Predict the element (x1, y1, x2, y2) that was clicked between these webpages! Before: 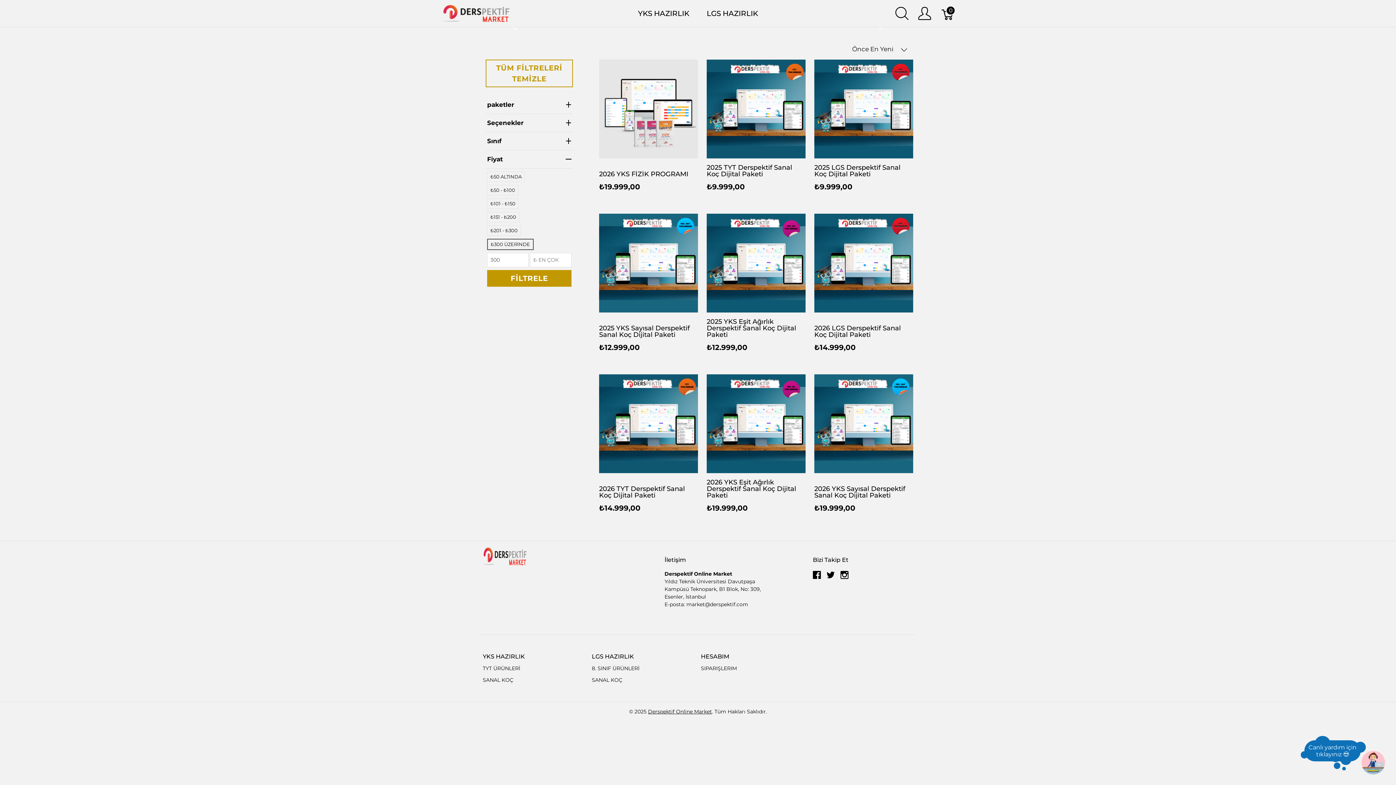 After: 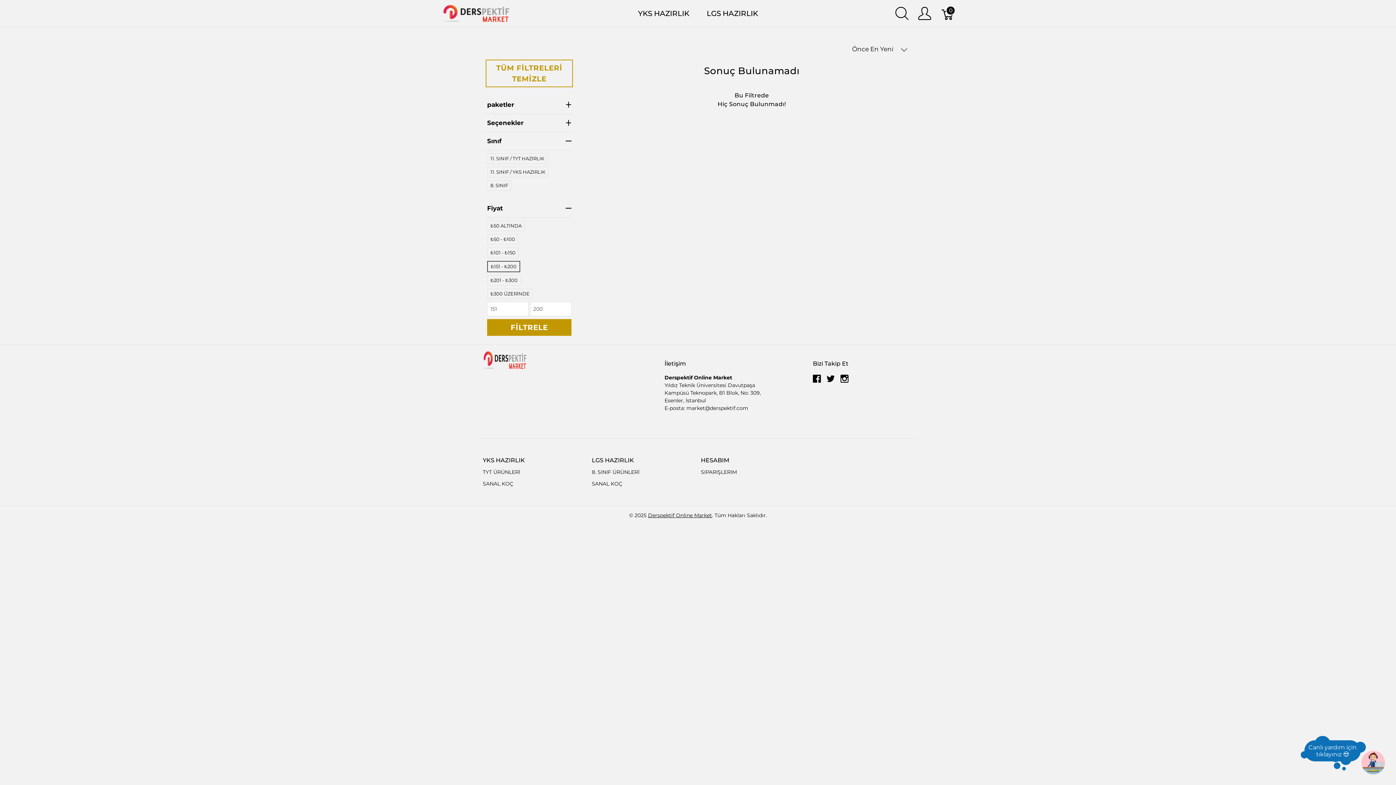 Action: bbox: (485, 213, 521, 220) label: ₺151 - ₺200